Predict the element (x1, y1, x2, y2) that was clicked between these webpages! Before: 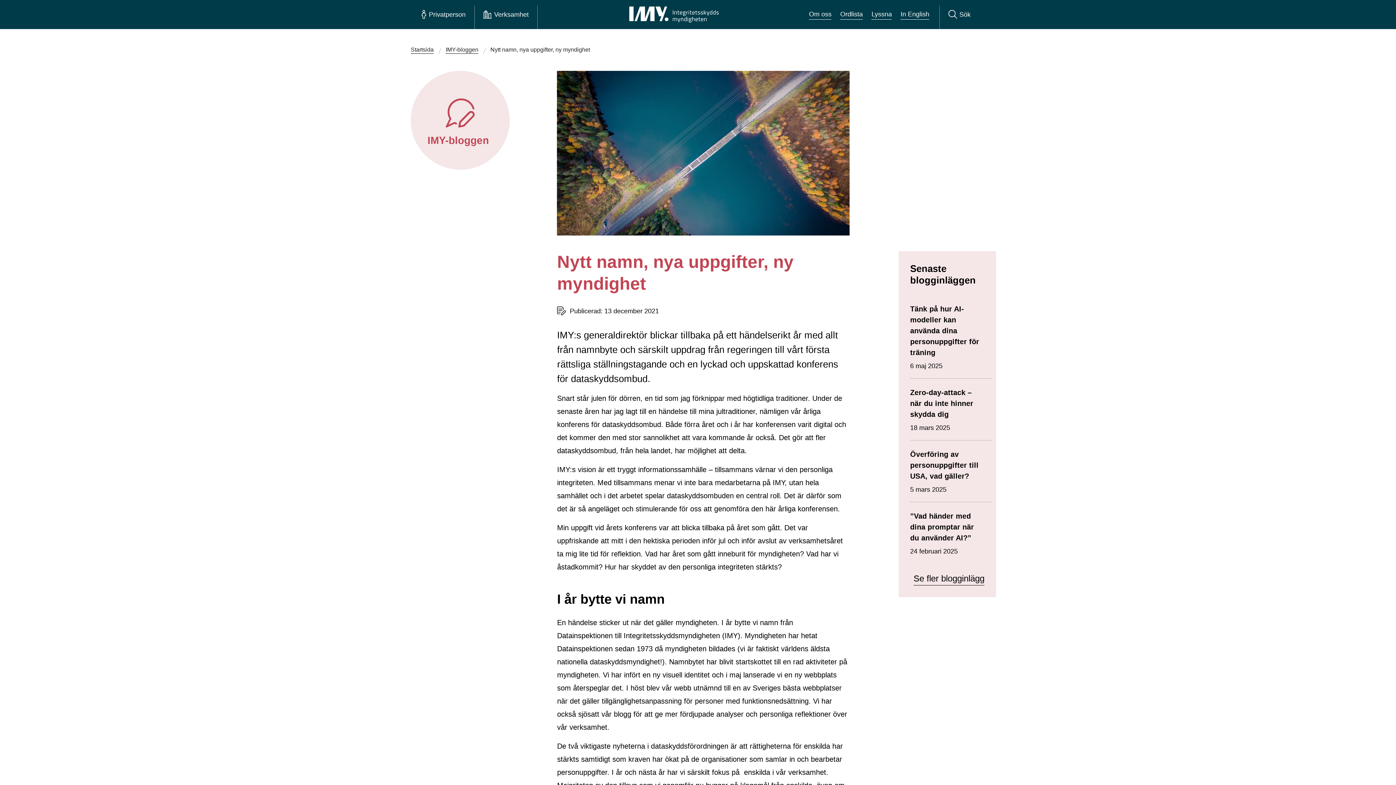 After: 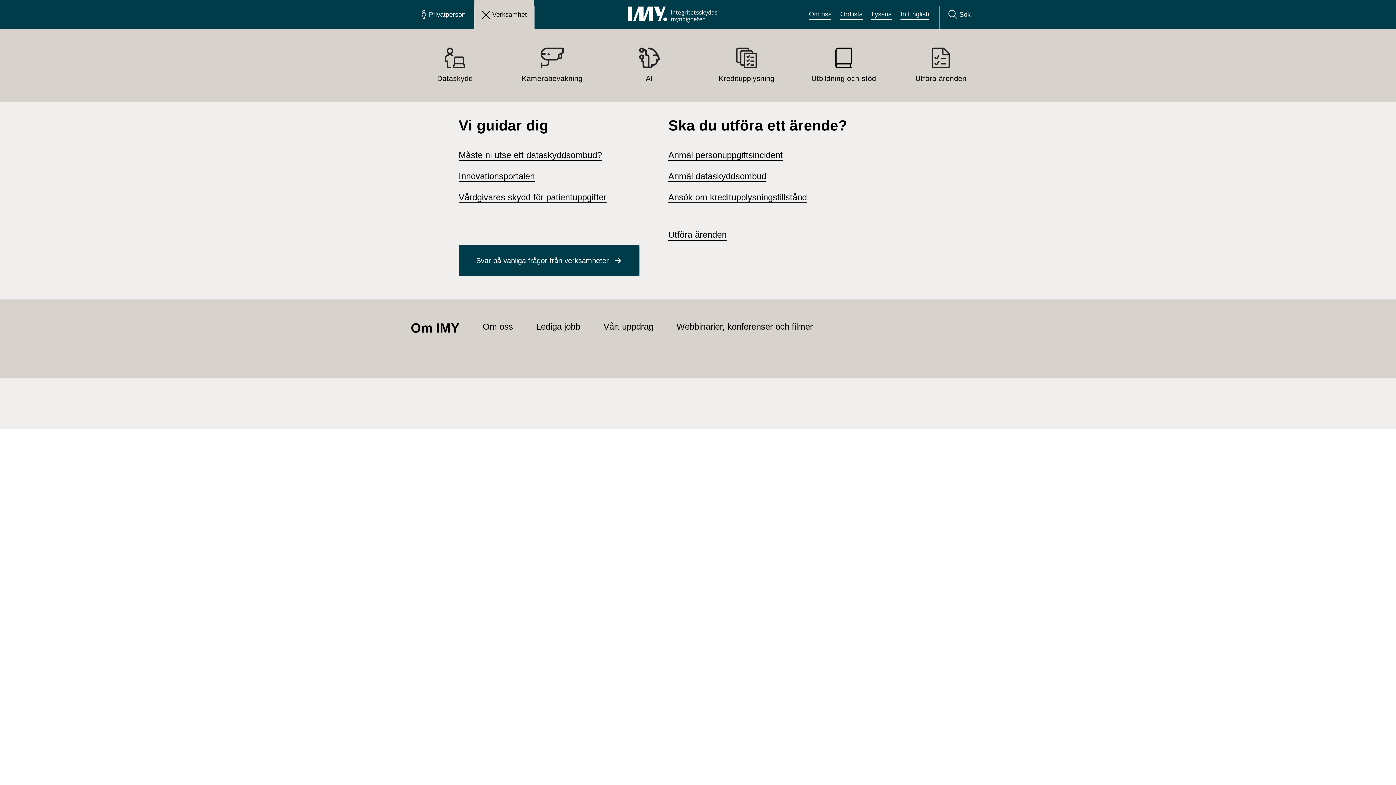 Action: bbox: (474, 0, 537, 29) label: Verksamhet